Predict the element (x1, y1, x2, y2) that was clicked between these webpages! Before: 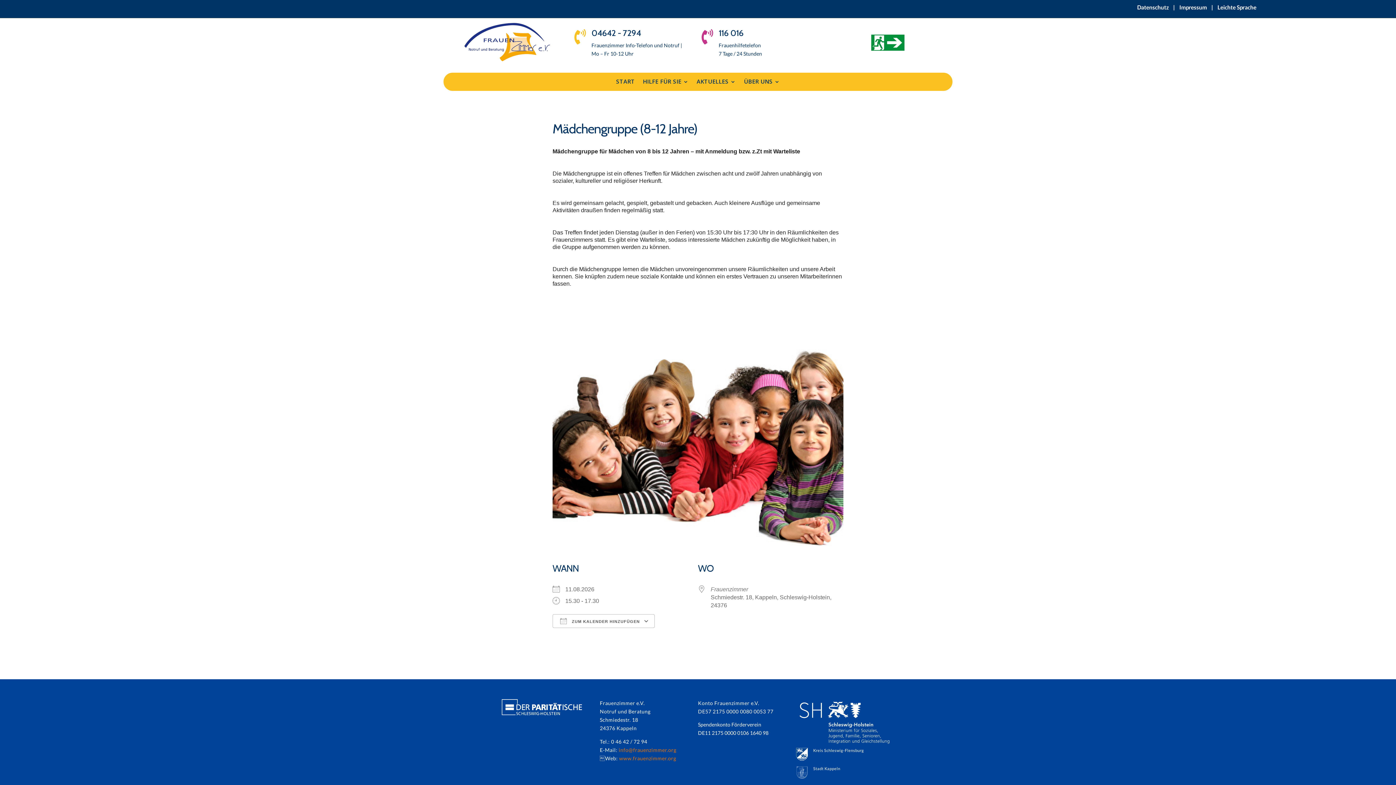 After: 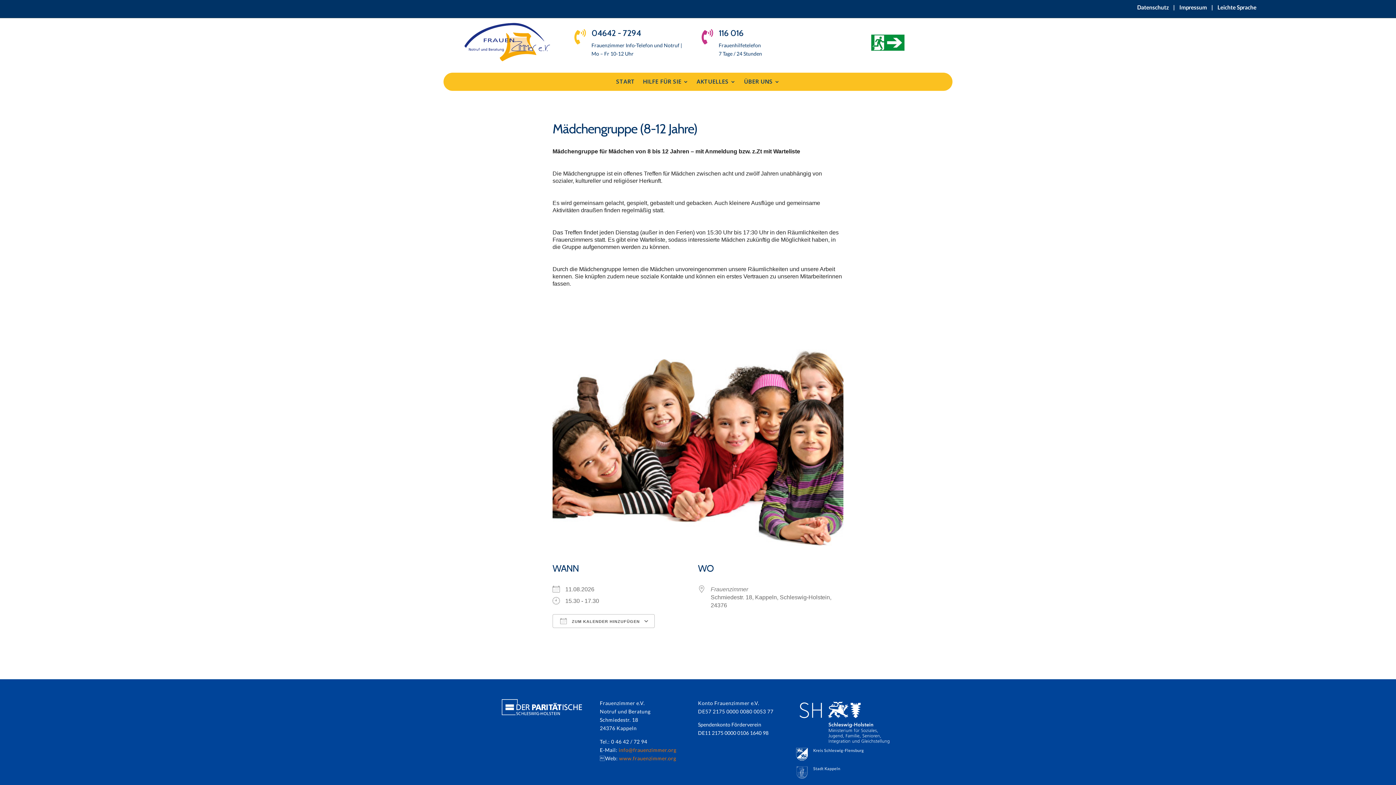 Action: bbox: (618, 747, 676, 753) label: info@frauenzimmer.org